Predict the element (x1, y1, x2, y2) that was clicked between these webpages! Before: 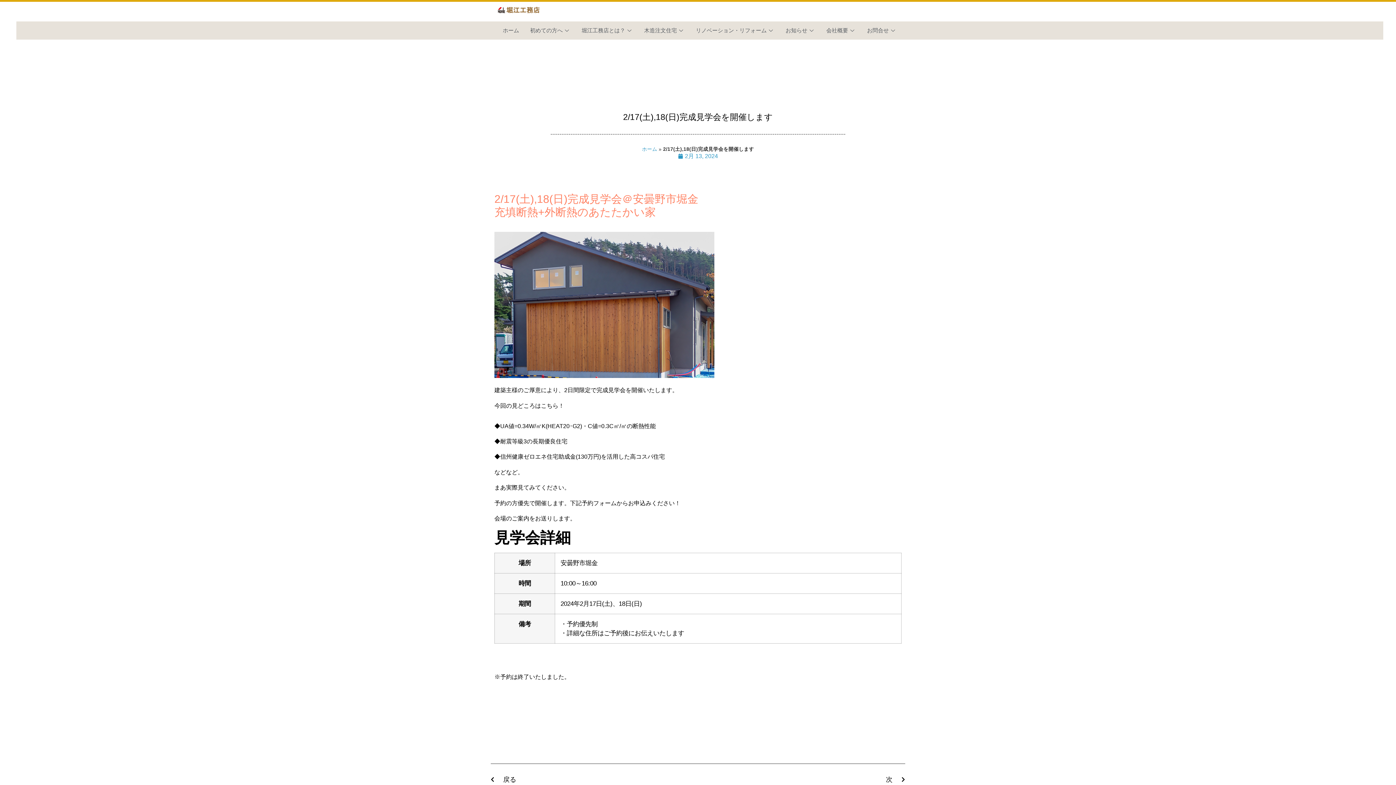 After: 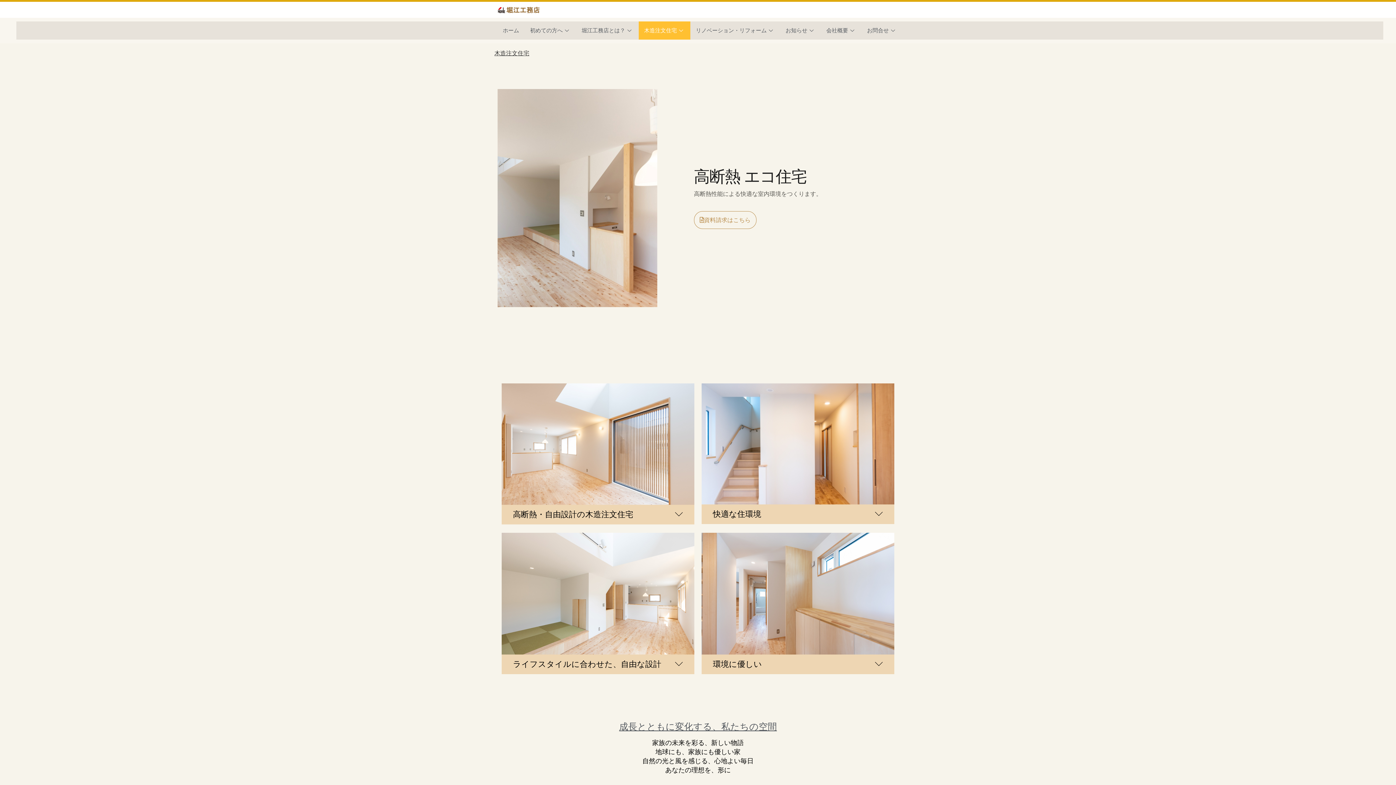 Action: bbox: (638, 21, 690, 39) label: 木造注文住宅